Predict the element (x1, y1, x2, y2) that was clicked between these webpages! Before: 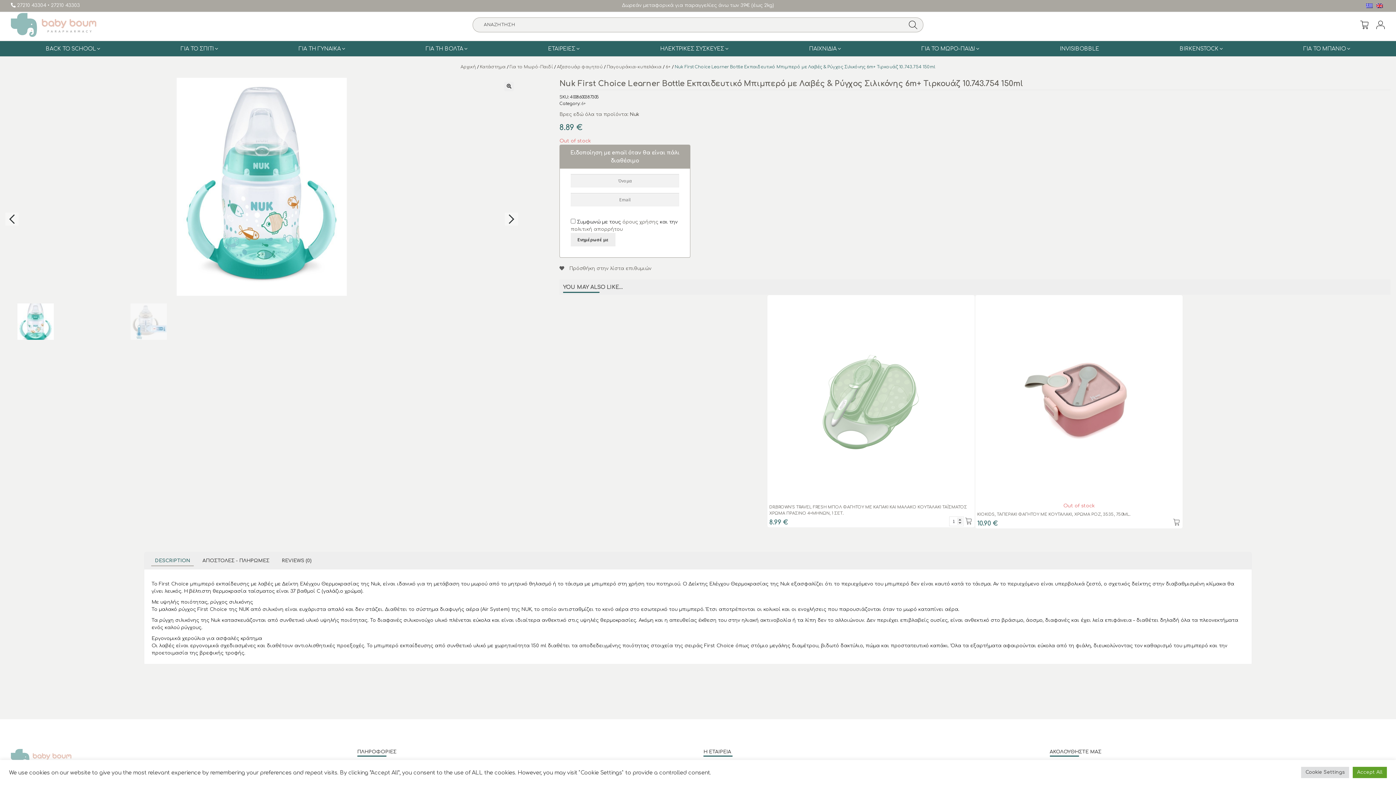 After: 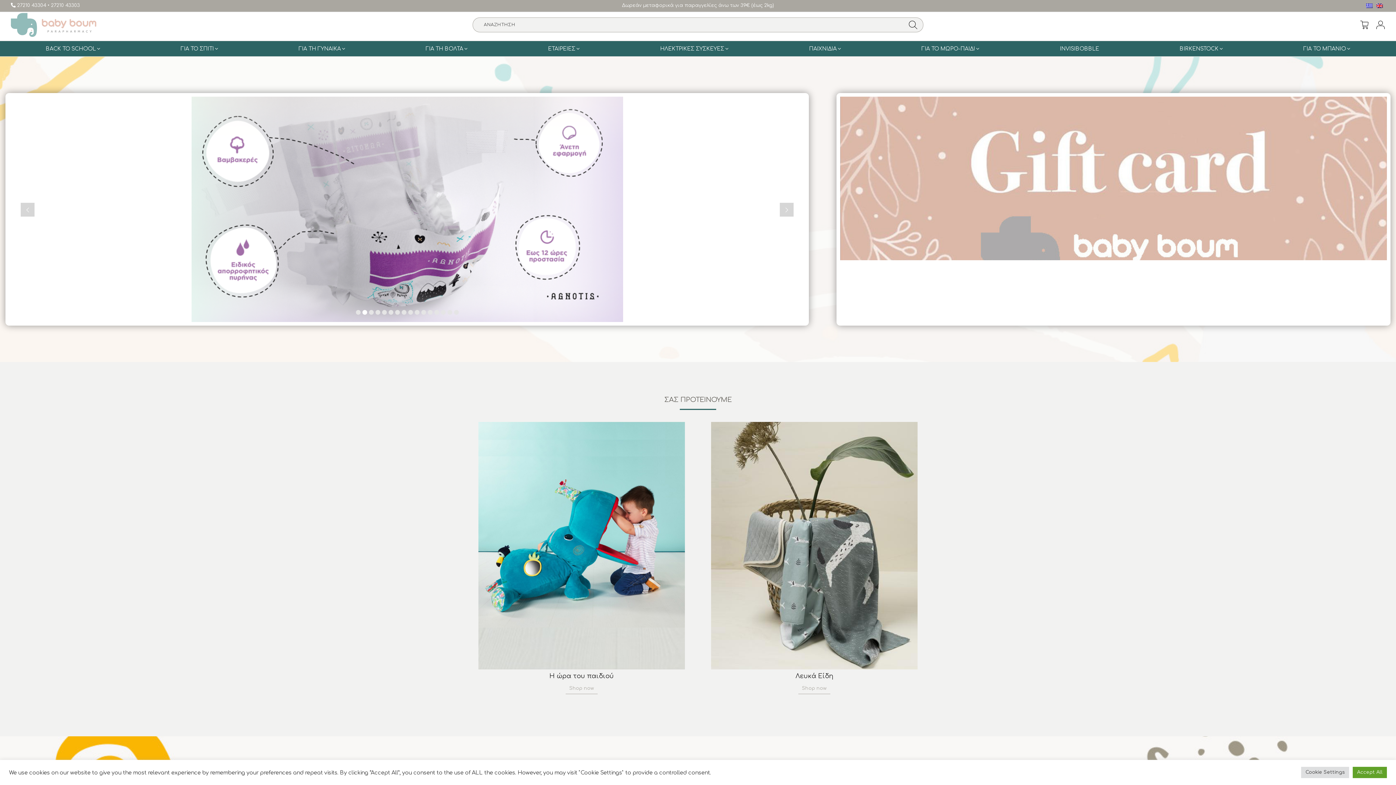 Action: label: Αρχική bbox: (460, 64, 476, 69)